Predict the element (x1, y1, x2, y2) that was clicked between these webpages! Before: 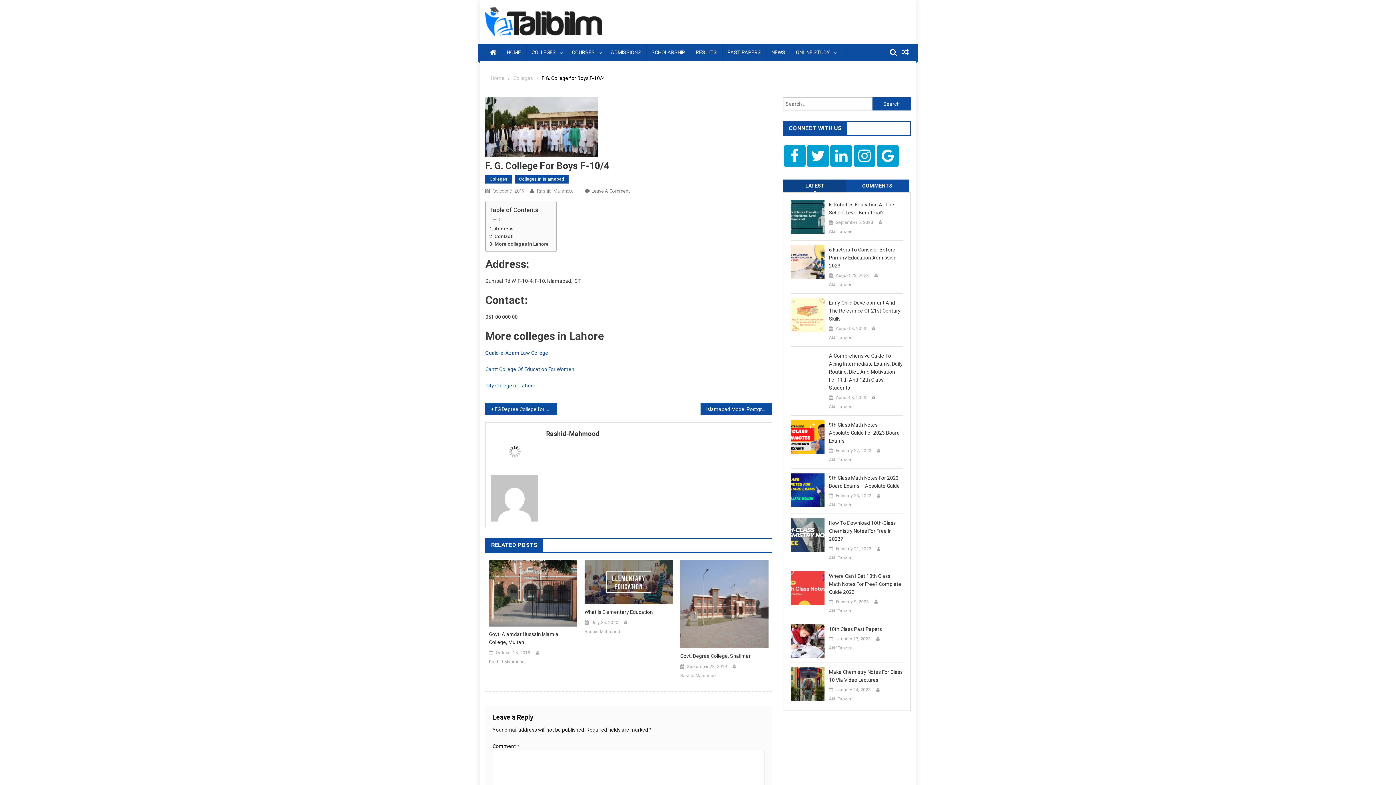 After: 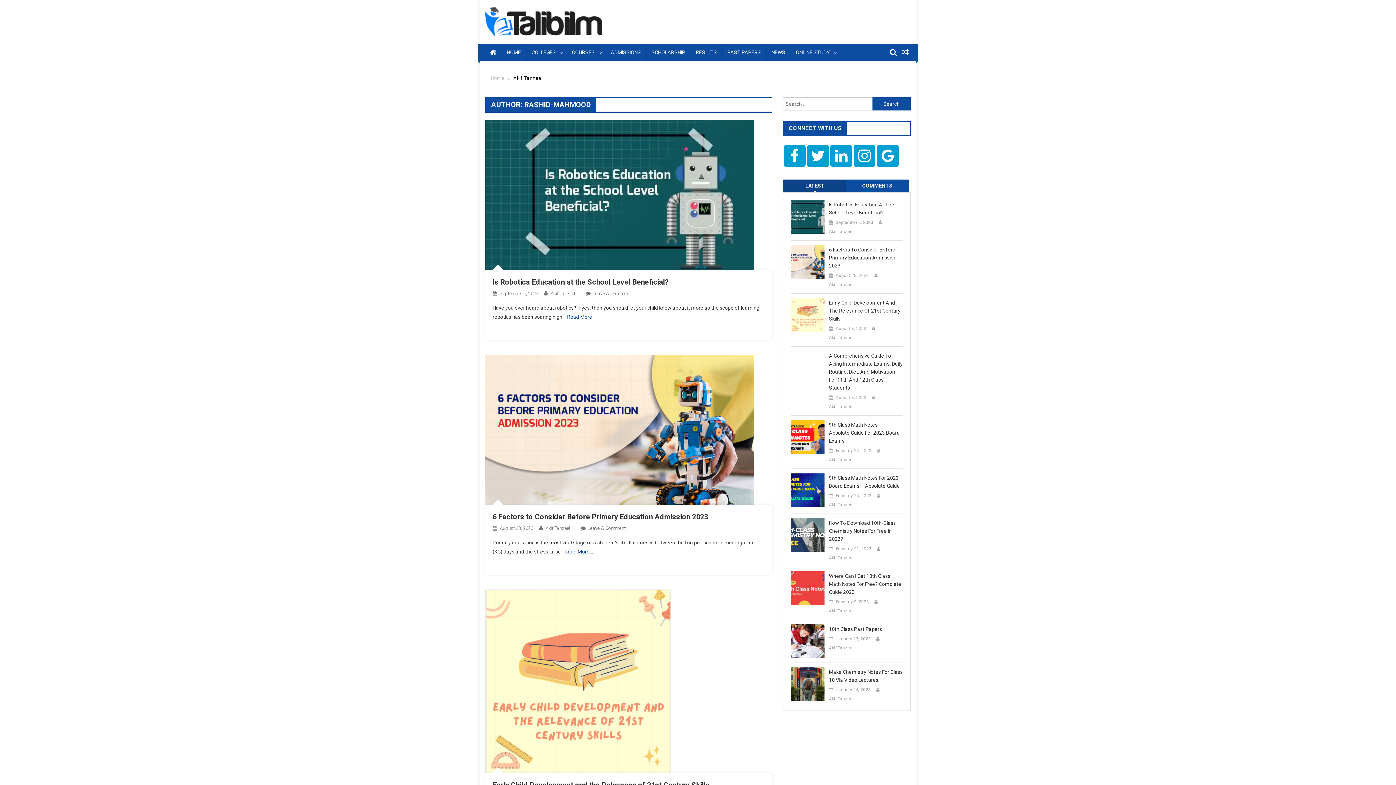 Action: label: Akif Tanzeel bbox: (829, 228, 853, 235)